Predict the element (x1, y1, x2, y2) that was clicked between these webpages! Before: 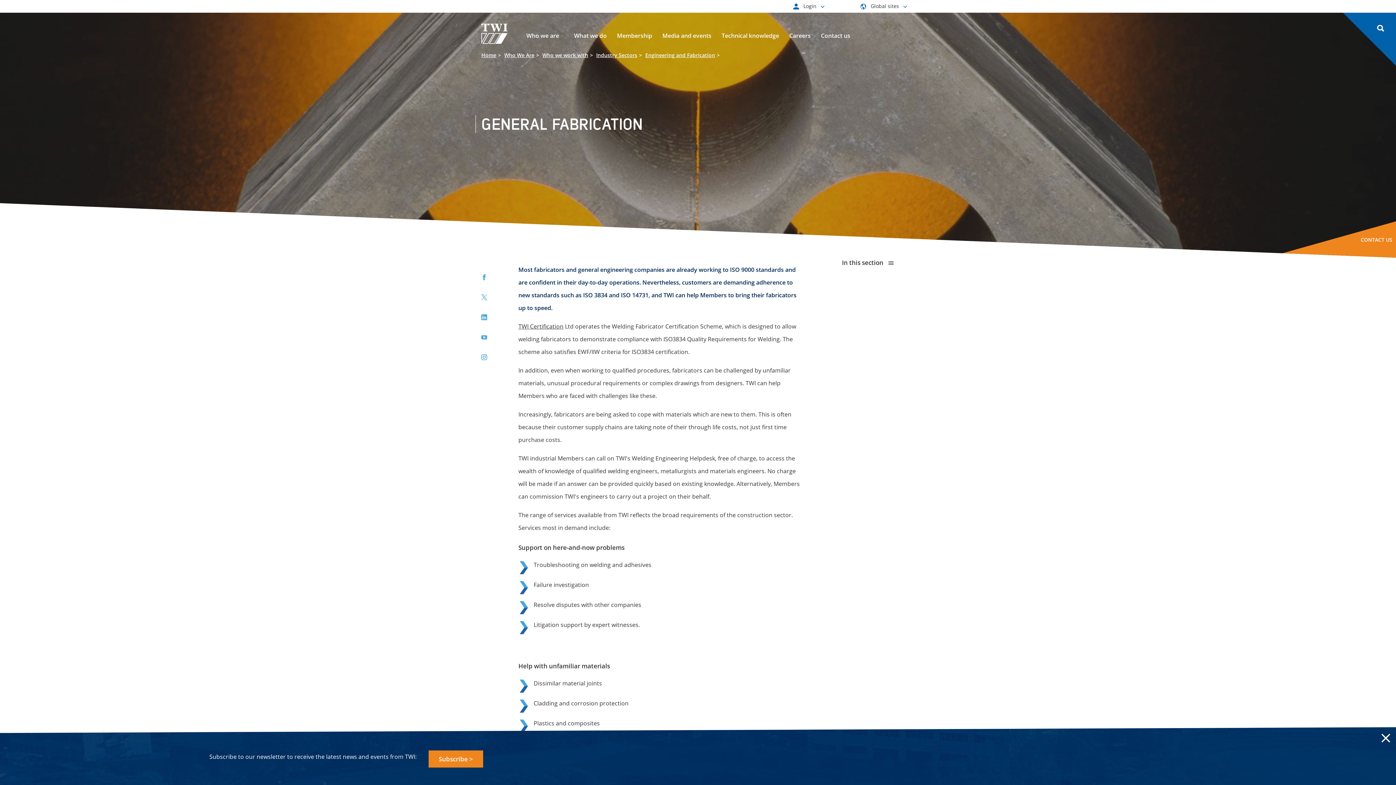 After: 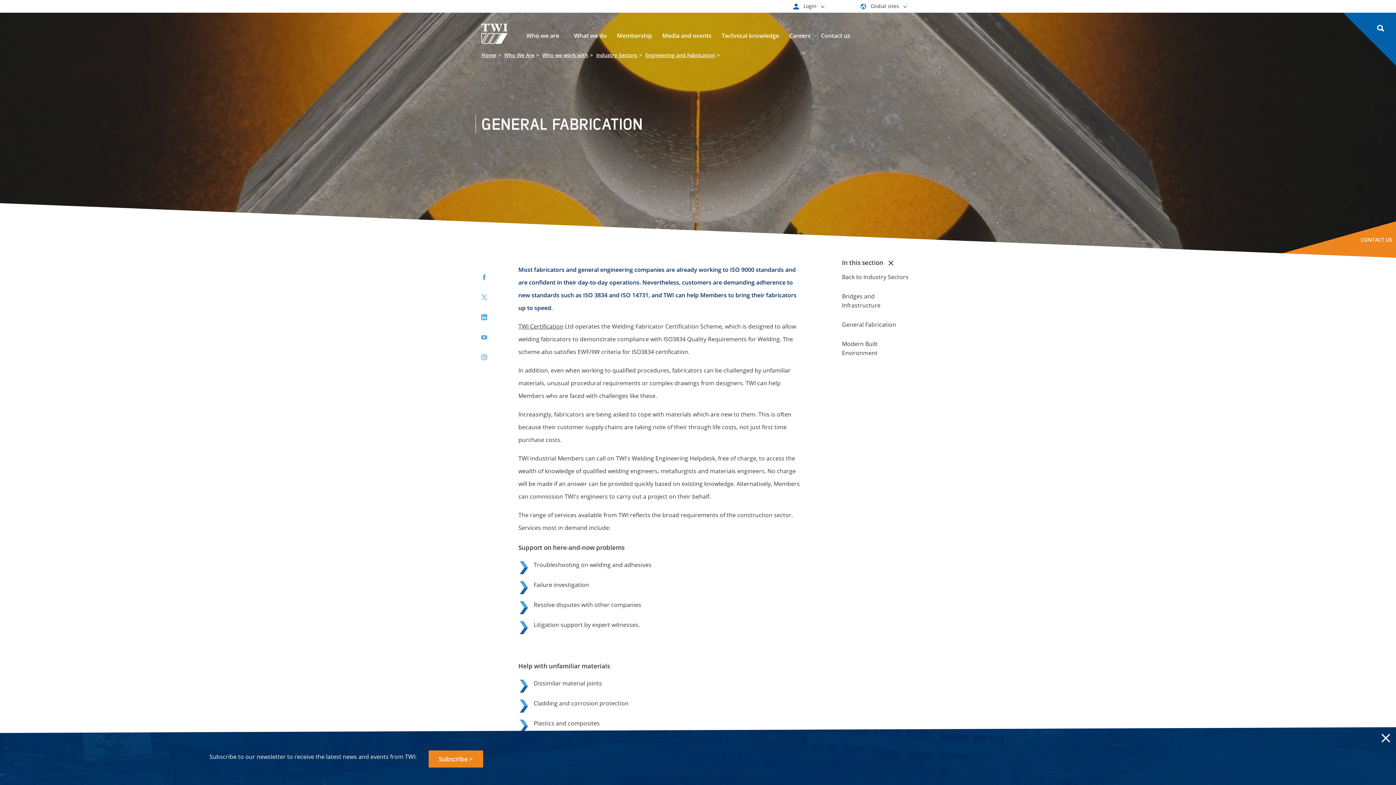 Action: bbox: (842, 258, 893, 266) label: In this section 